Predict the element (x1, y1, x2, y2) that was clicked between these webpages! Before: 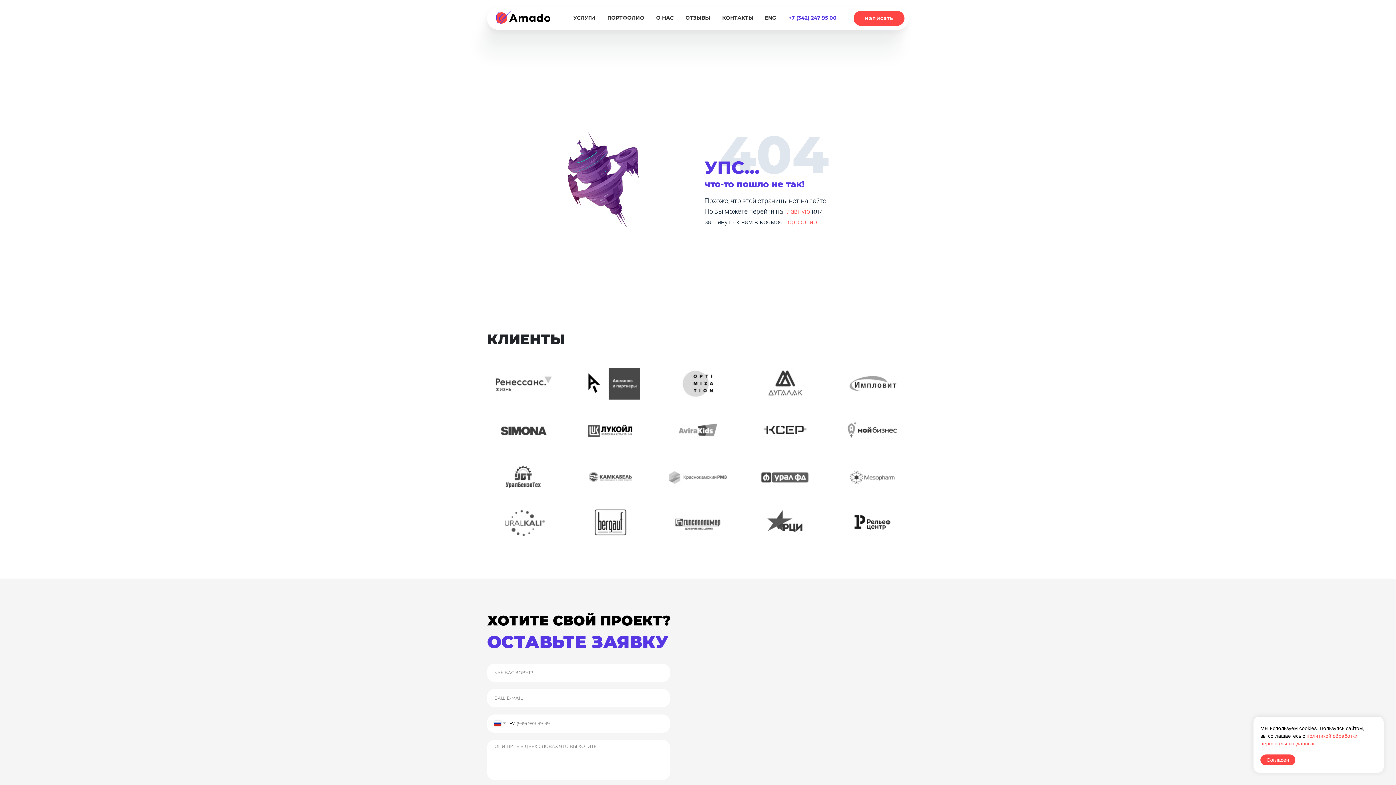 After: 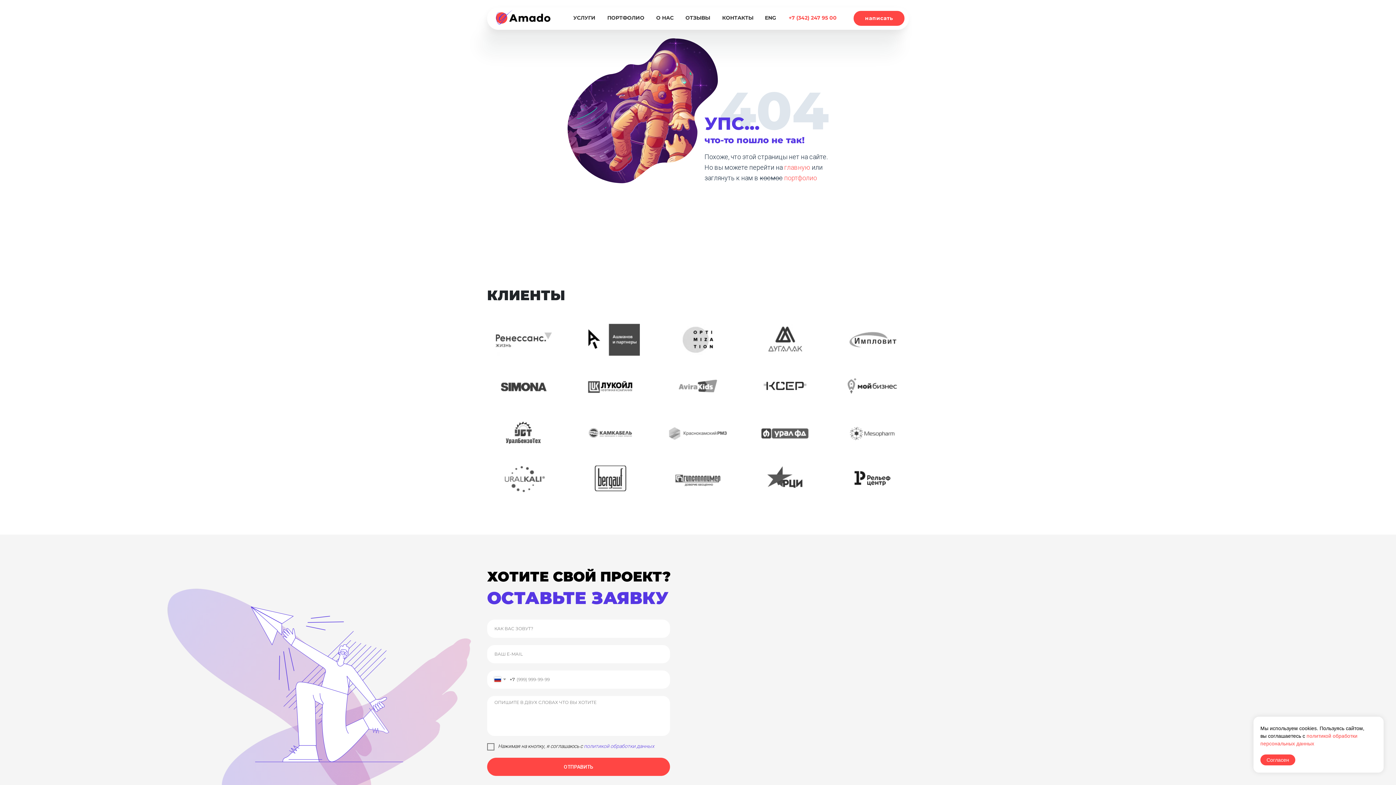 Action: label: +7 (342) 247 95 00 bbox: (783, 11, 842, 24)